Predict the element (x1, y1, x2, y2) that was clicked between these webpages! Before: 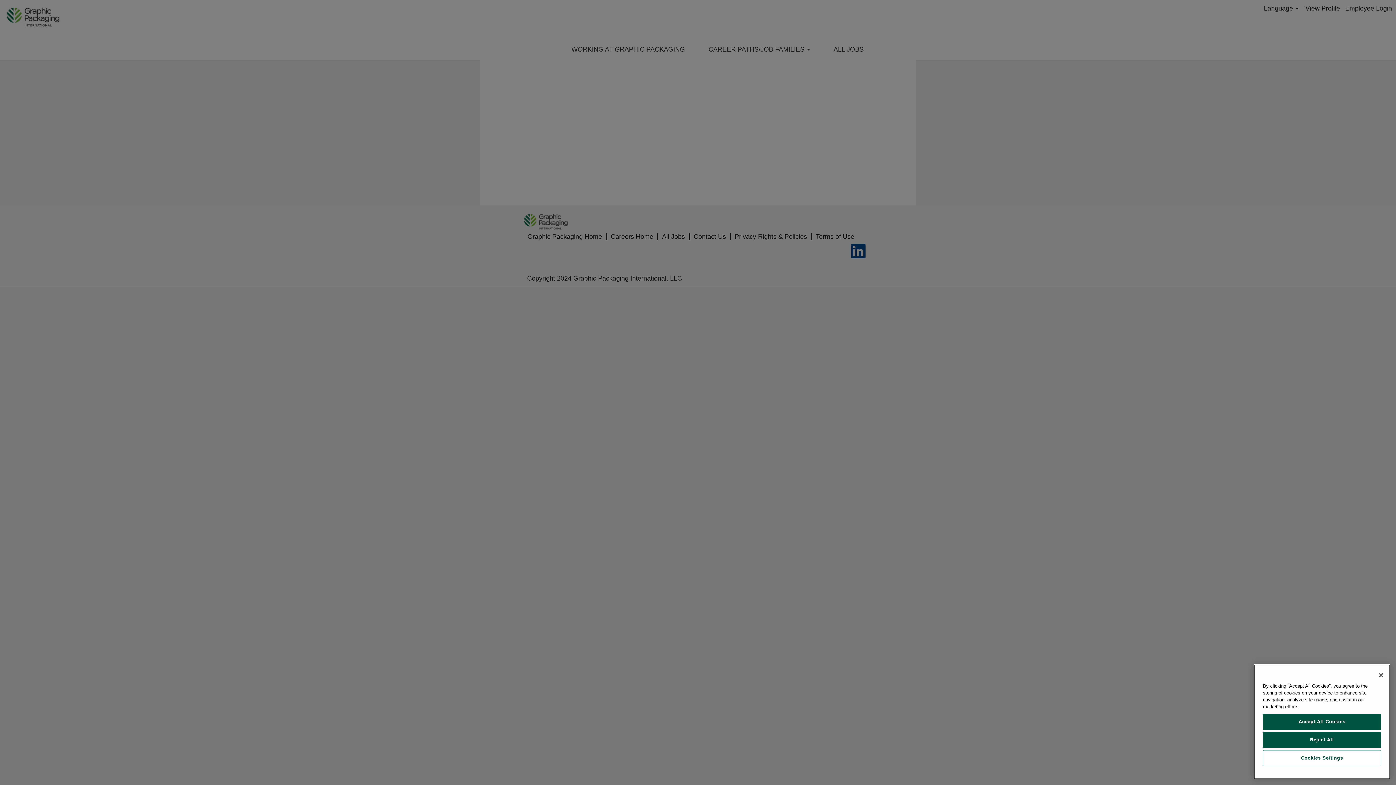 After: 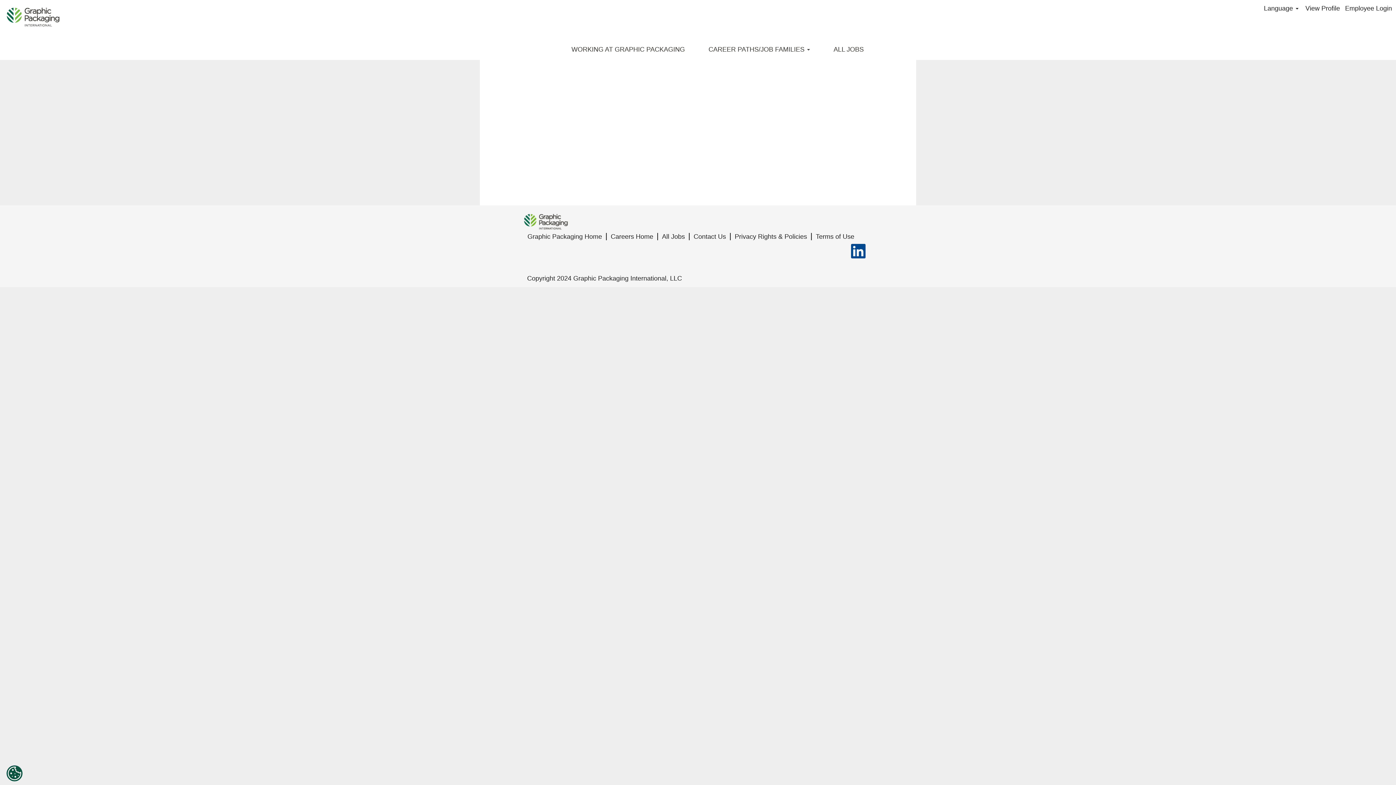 Action: bbox: (1263, 714, 1381, 730) label: Accept All Cookies